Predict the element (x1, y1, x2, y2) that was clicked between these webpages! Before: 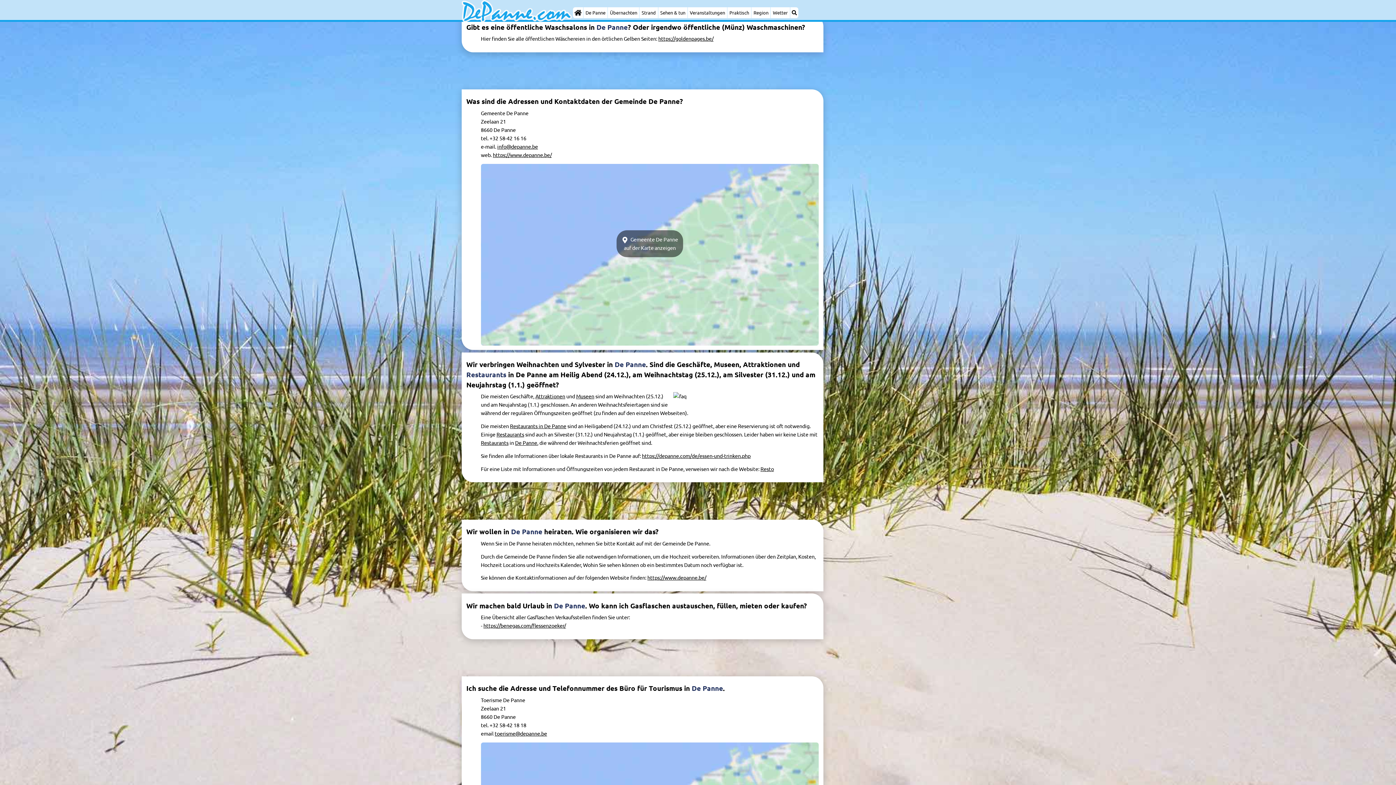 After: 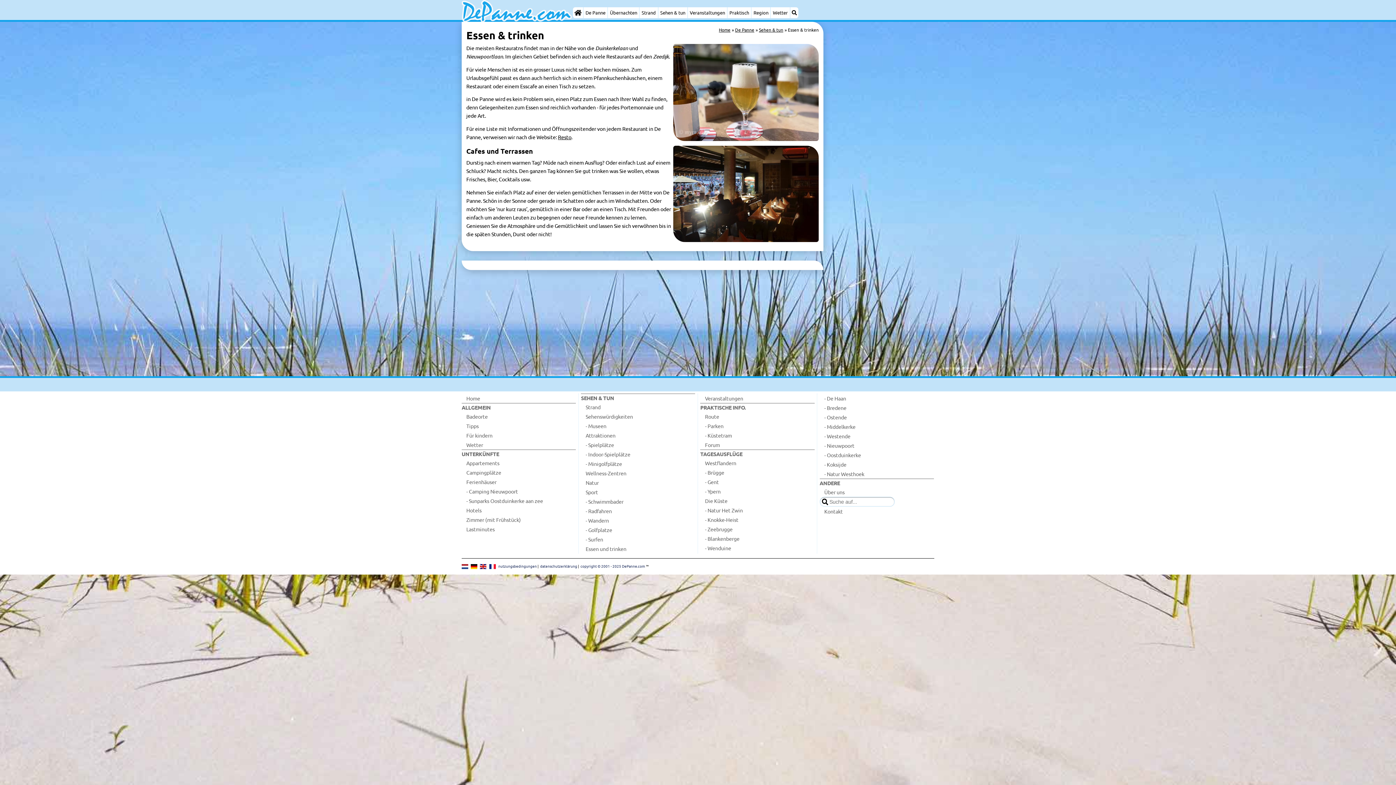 Action: label: Restaurants in De Panne bbox: (510, 422, 566, 429)